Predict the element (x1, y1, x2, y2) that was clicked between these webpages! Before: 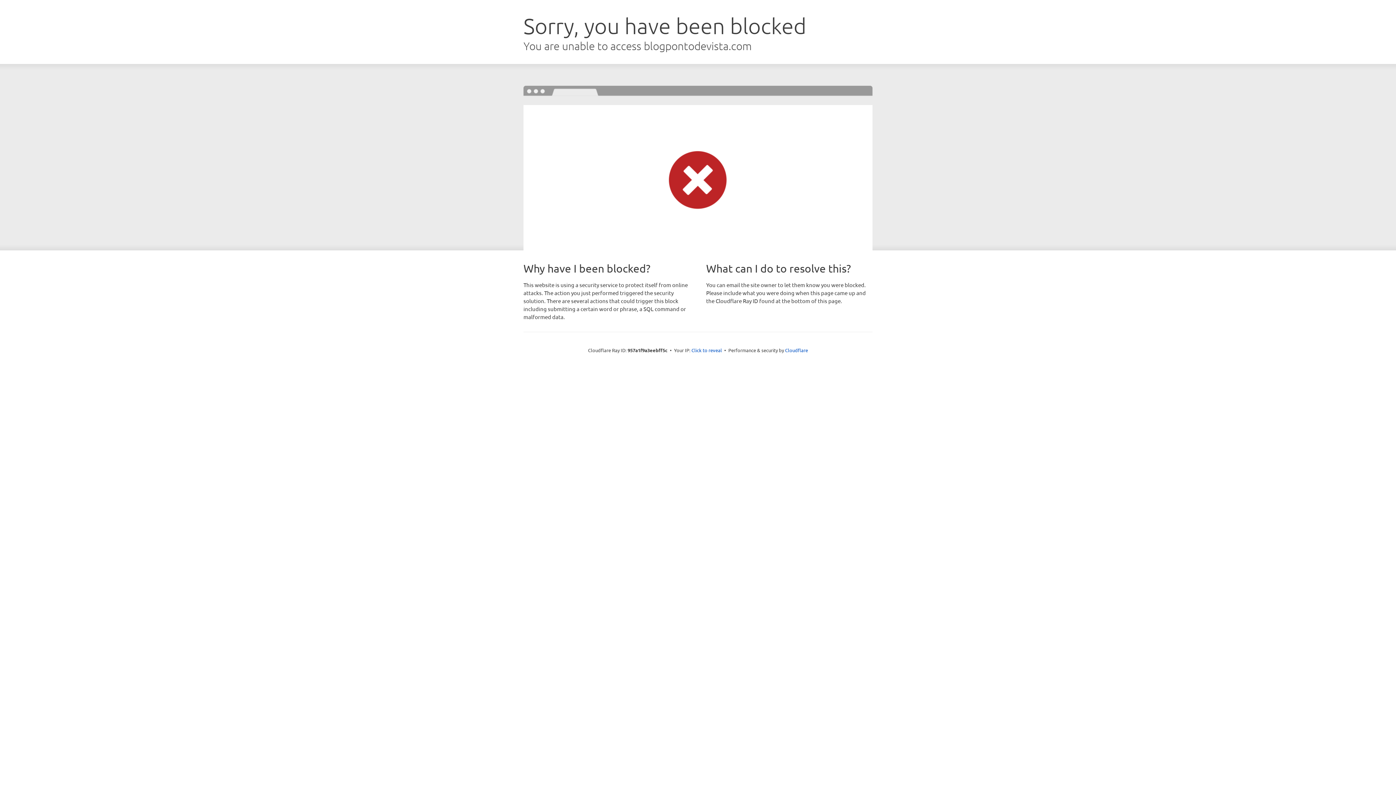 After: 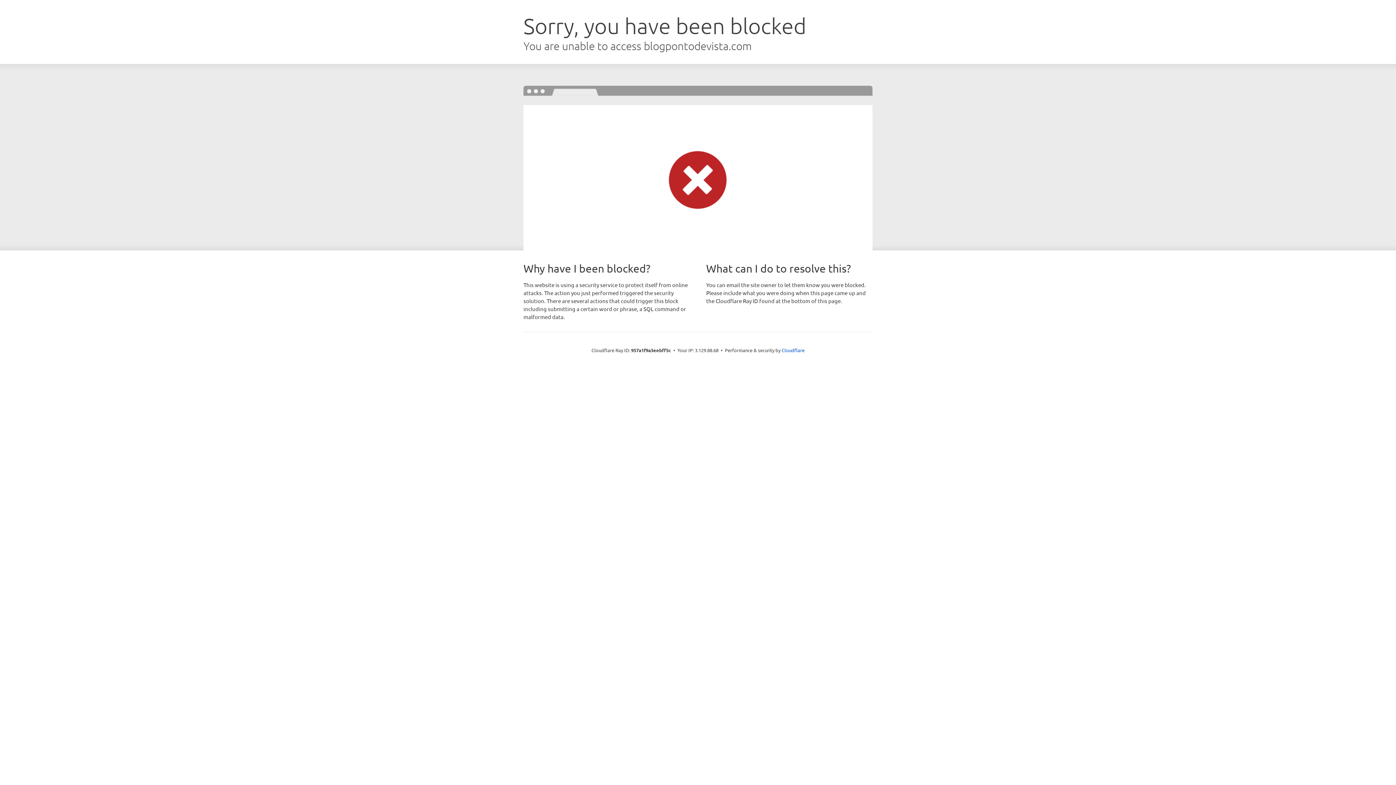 Action: label: Click to reveal bbox: (691, 346, 722, 353)